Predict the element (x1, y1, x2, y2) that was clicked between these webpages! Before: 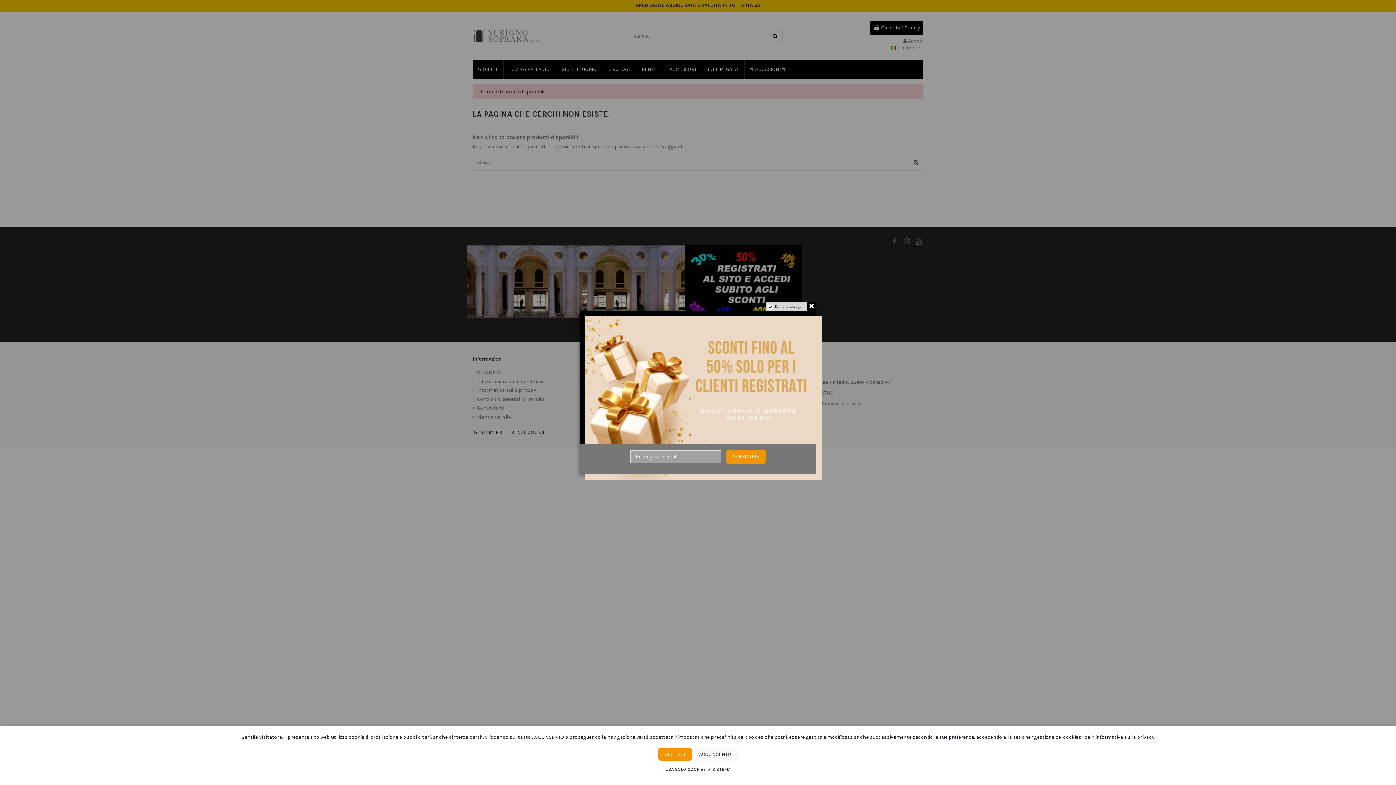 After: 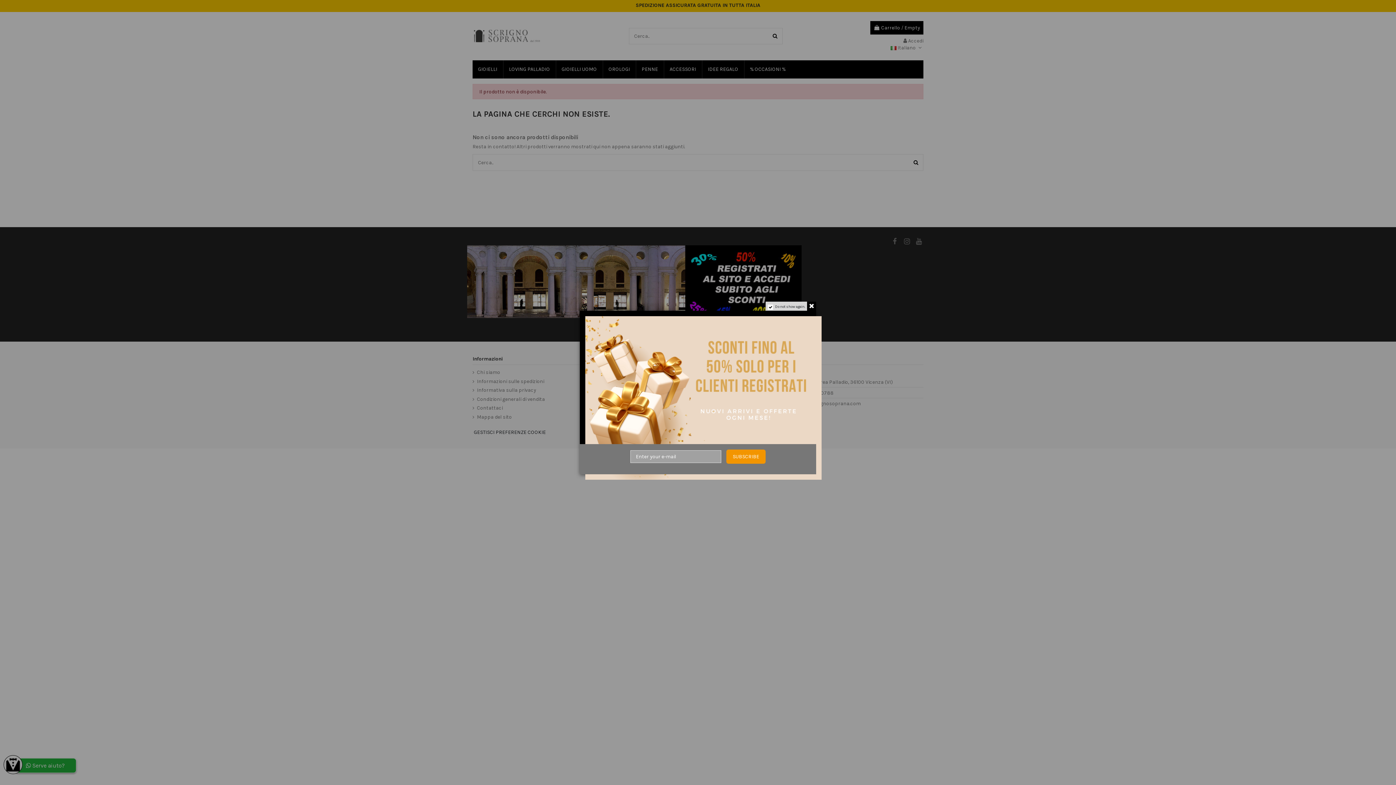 Action: label: ACCONSENTO bbox: (692, 748, 738, 761)